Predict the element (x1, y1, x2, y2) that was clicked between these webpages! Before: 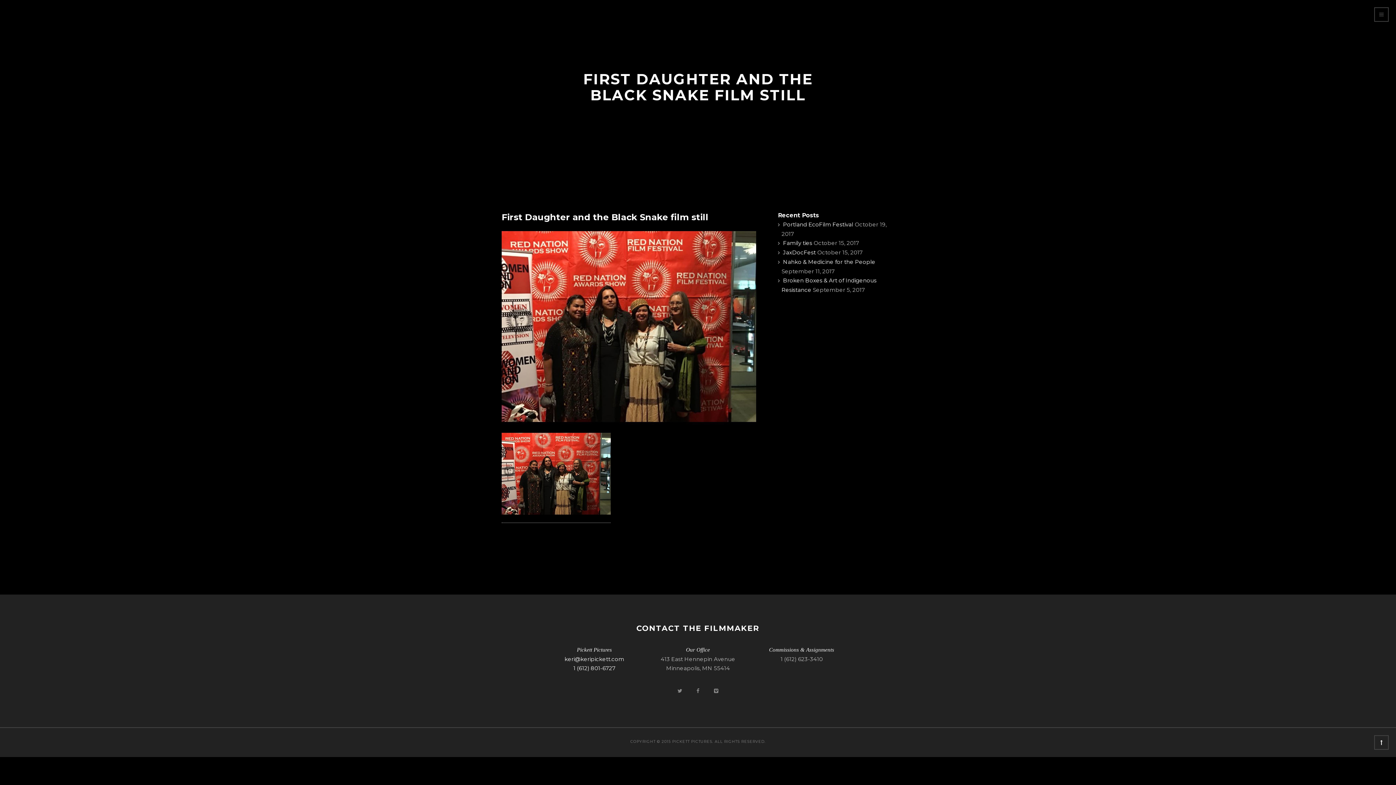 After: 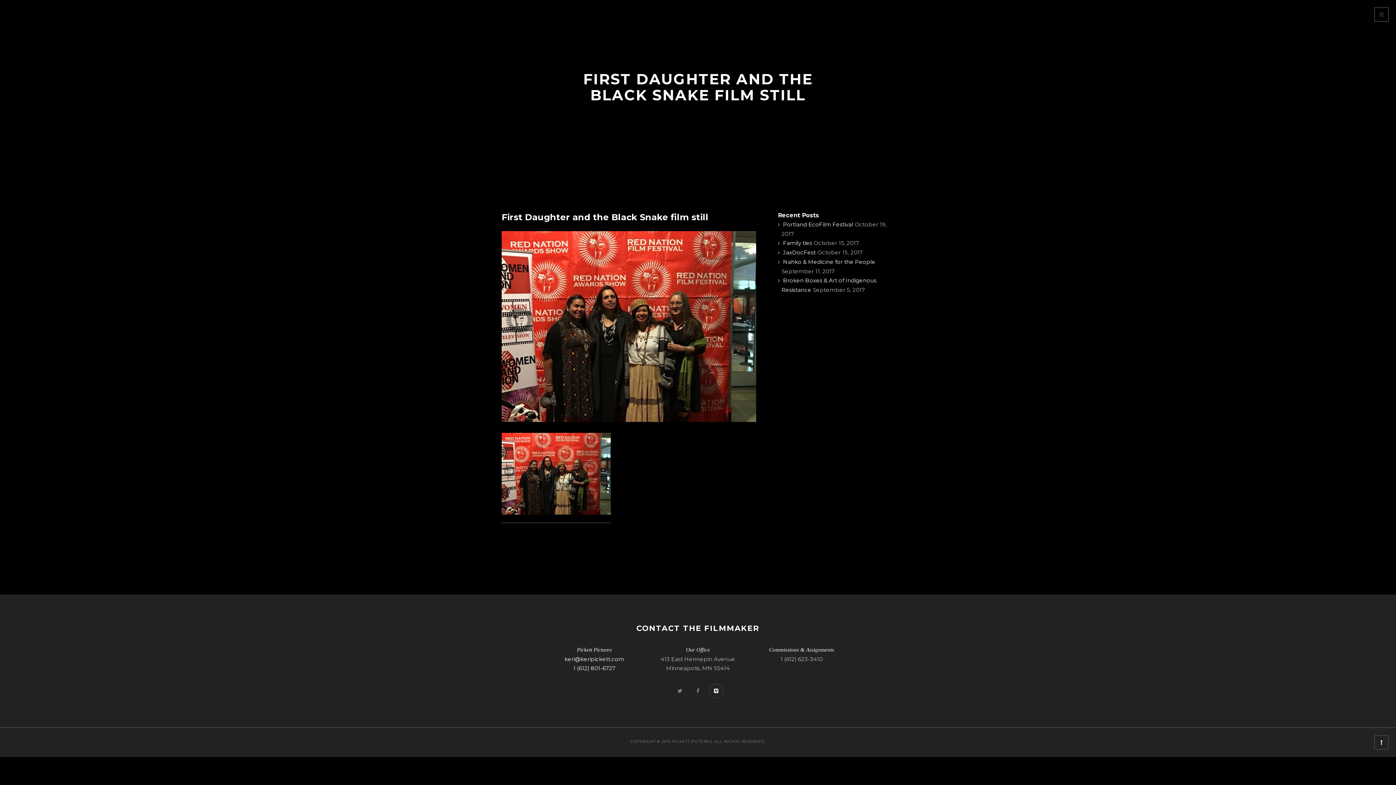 Action: bbox: (708, 687, 724, 694)